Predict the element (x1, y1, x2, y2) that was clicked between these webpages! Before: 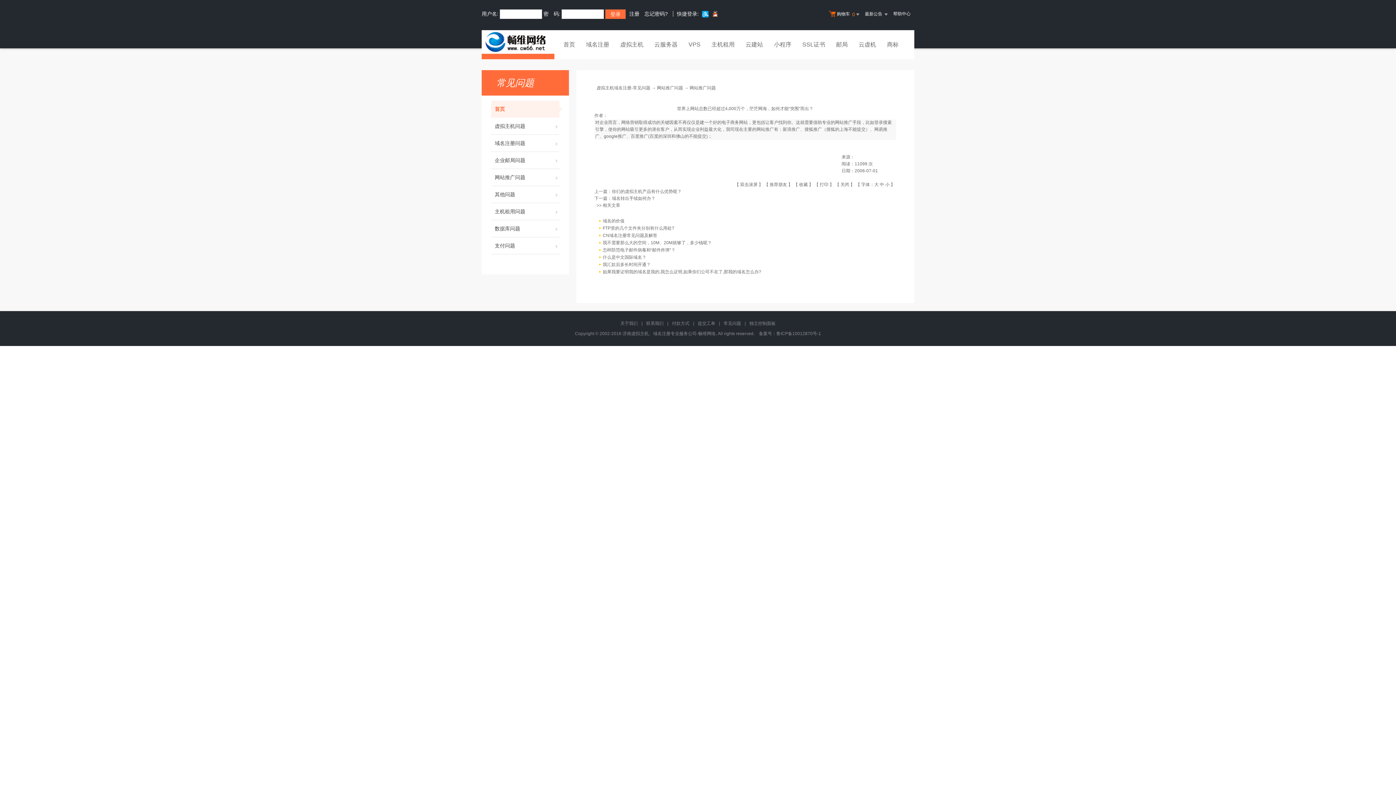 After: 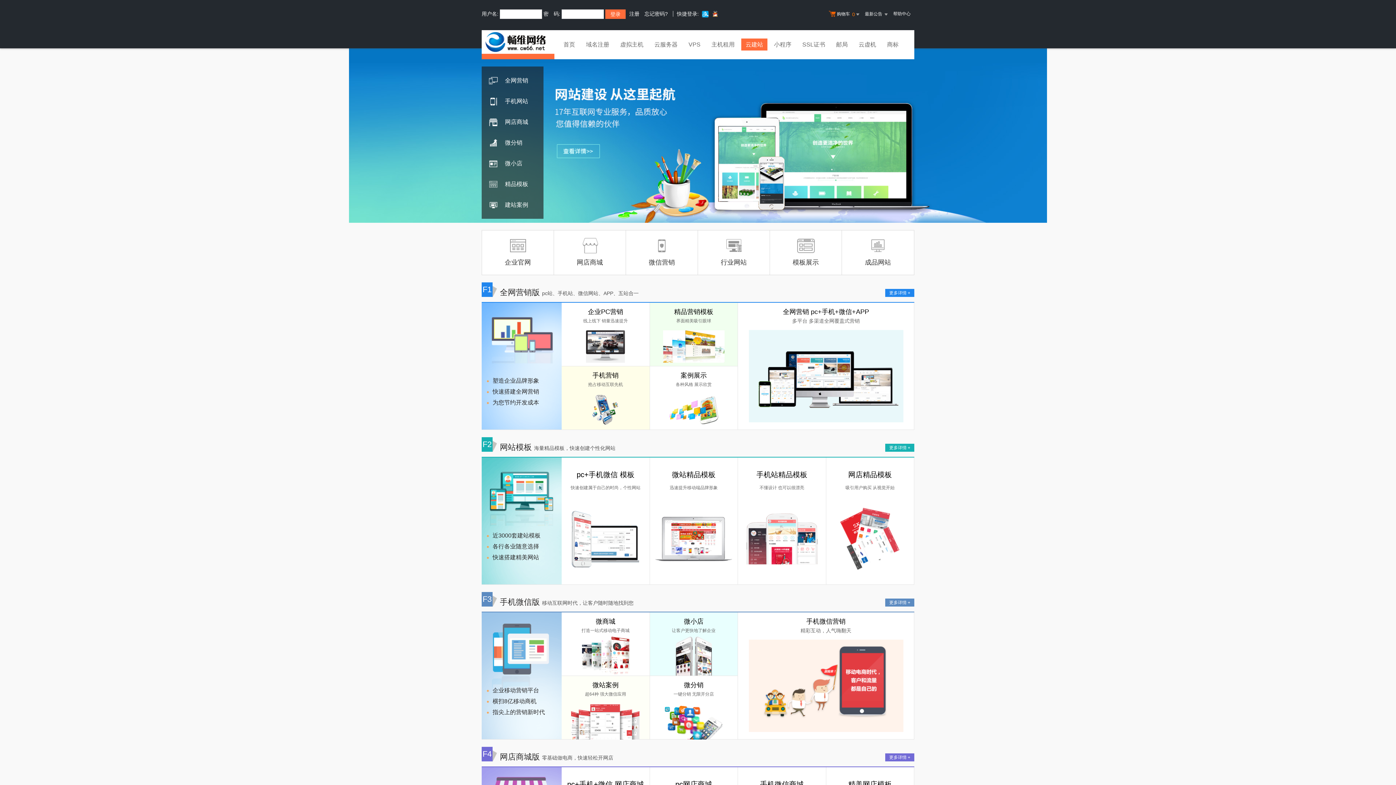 Action: label: 云建站 bbox: (741, 38, 767, 52)